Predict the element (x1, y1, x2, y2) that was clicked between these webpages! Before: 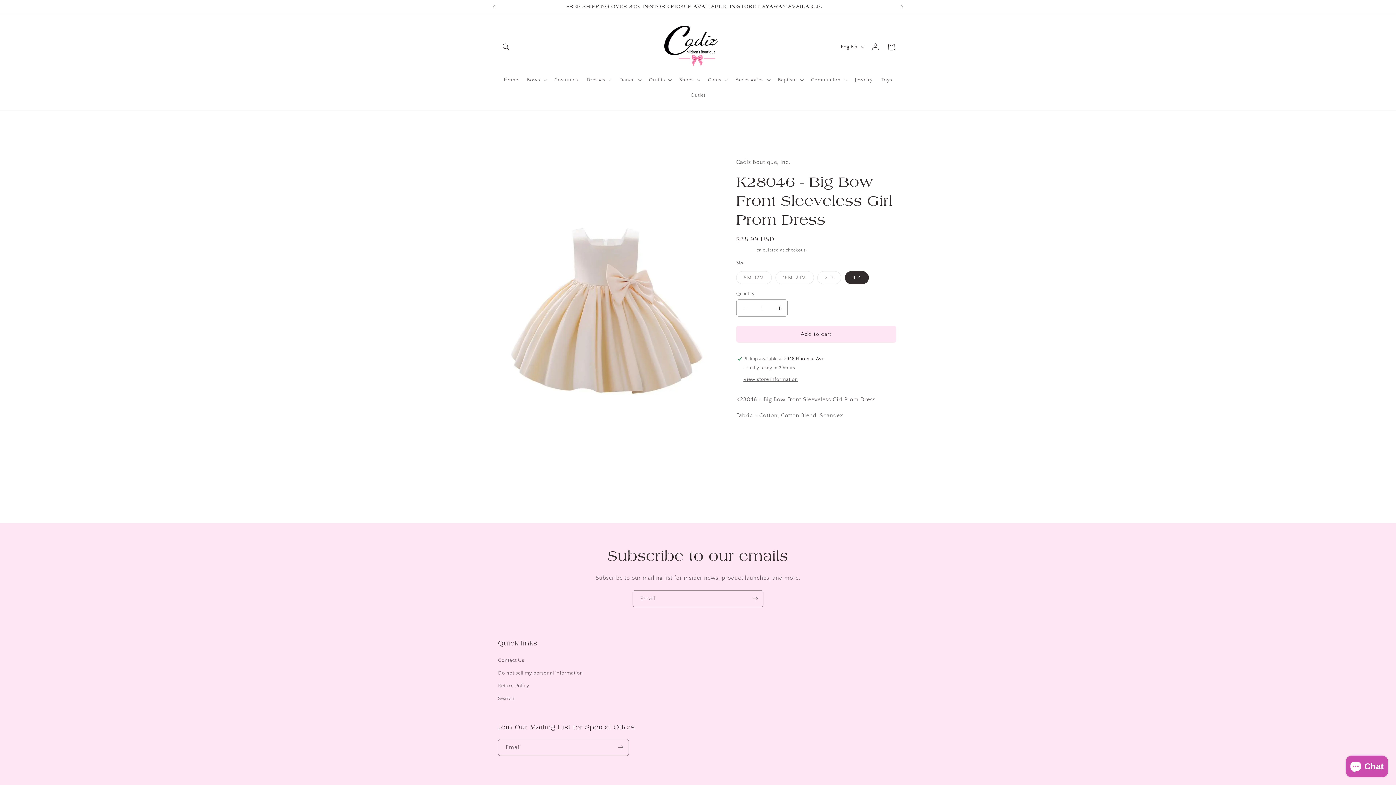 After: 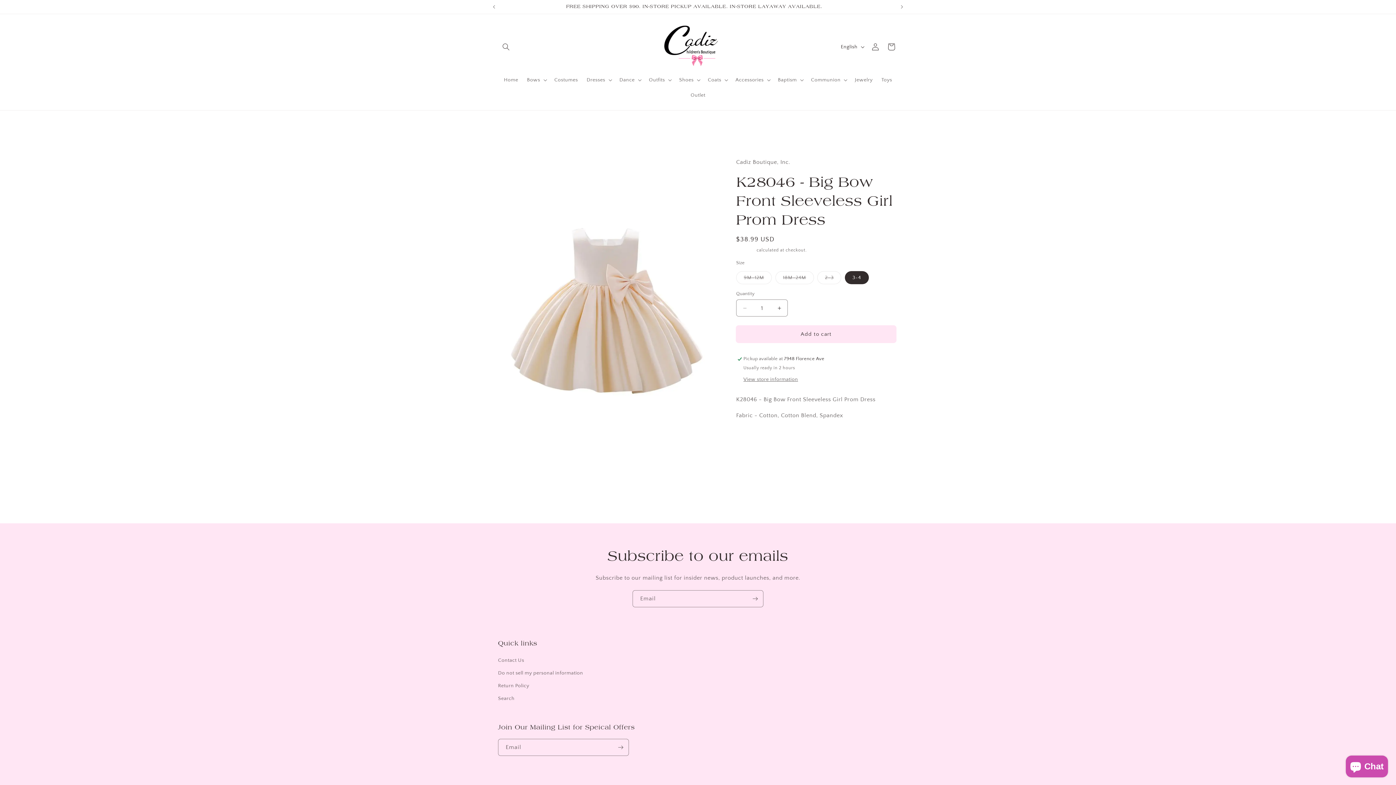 Action: label: Add to cart bbox: (736, 325, 896, 342)